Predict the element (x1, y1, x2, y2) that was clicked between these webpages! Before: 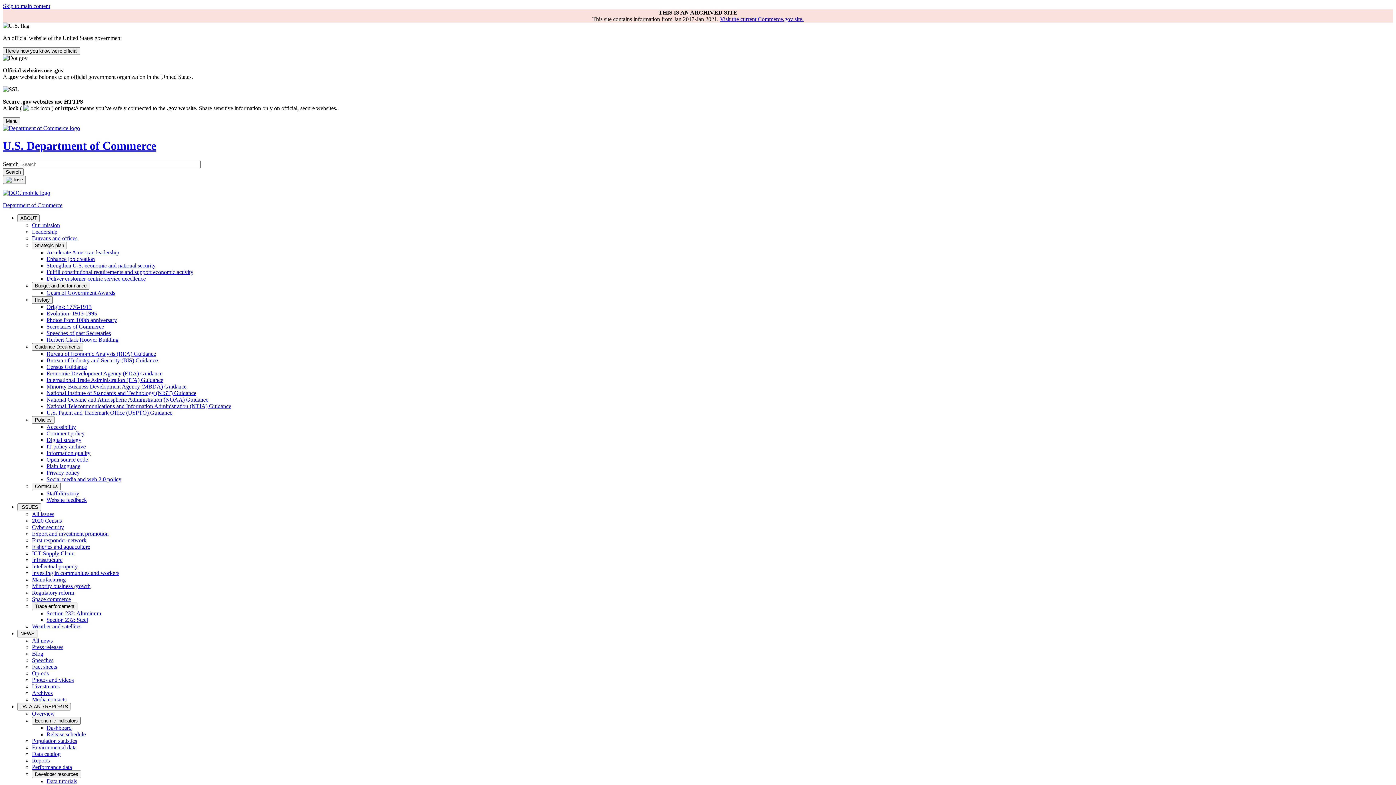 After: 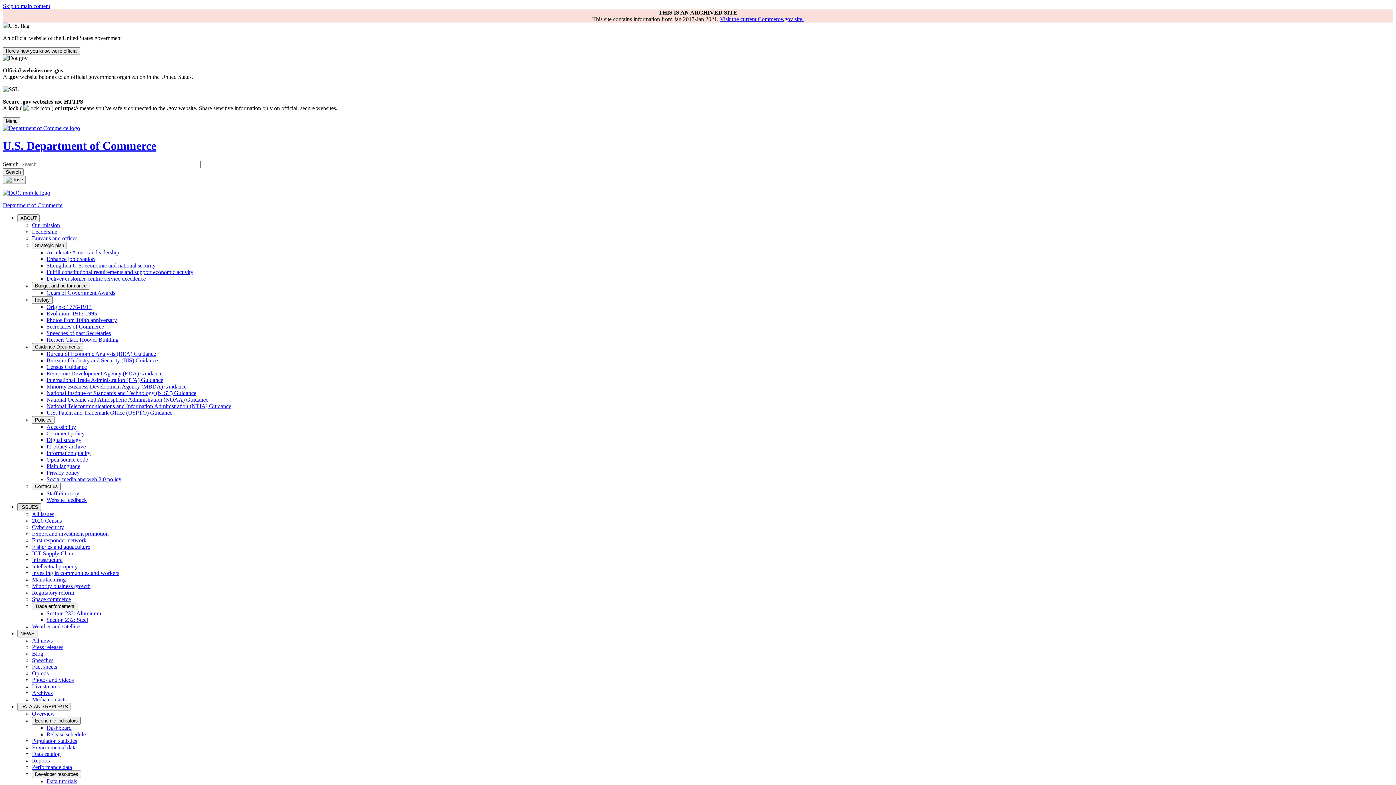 Action: bbox: (17, 503, 41, 511) label: ISSUES